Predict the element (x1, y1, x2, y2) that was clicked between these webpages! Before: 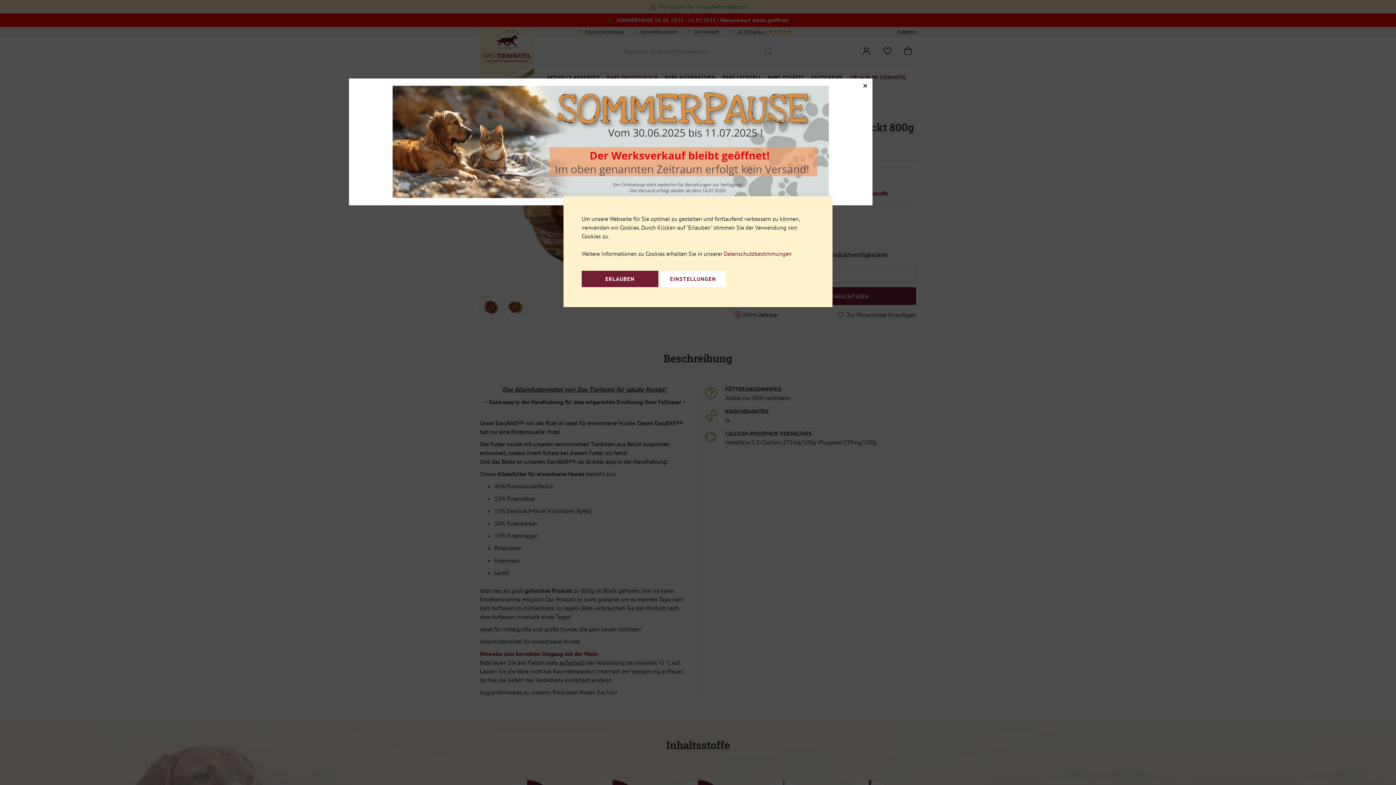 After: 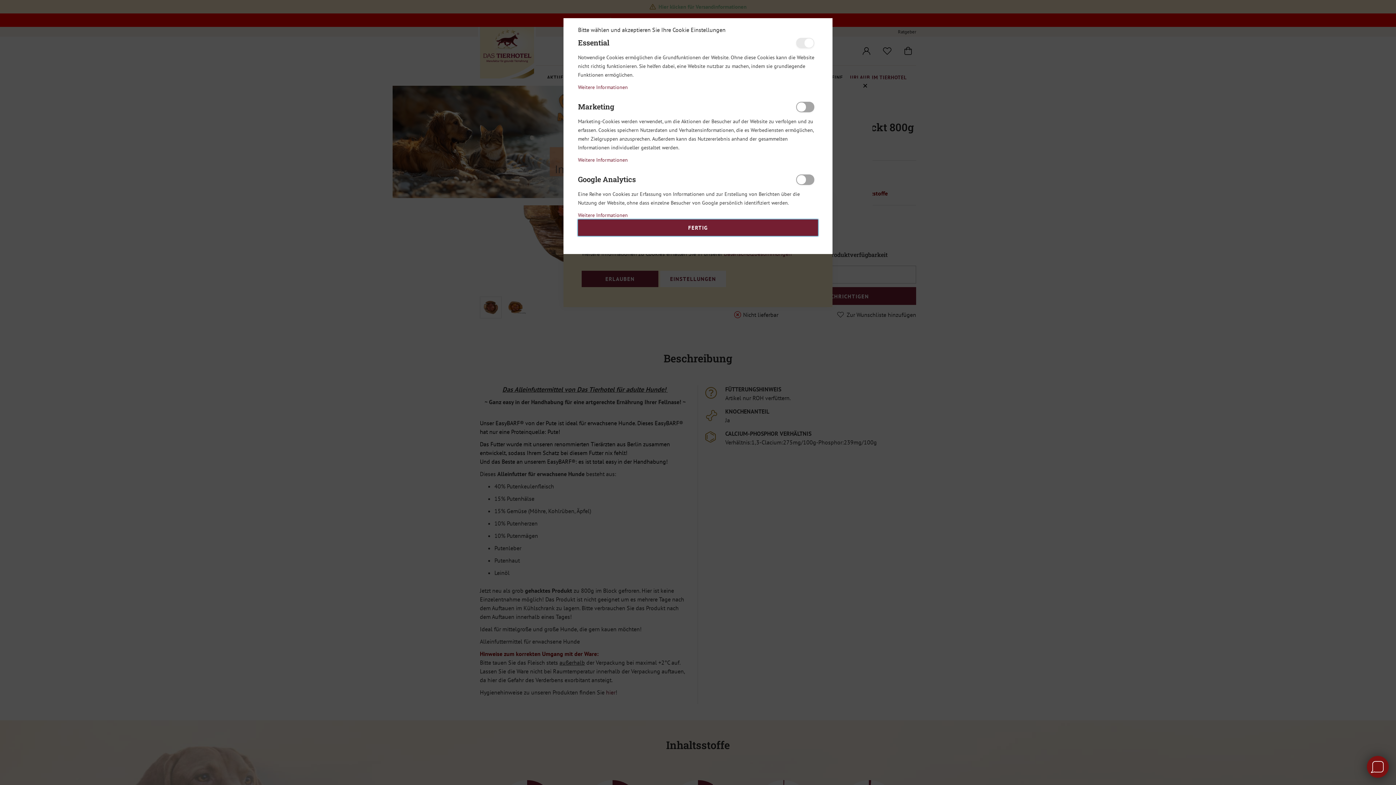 Action: bbox: (660, 270, 726, 287) label: EINSTELLUNGEN